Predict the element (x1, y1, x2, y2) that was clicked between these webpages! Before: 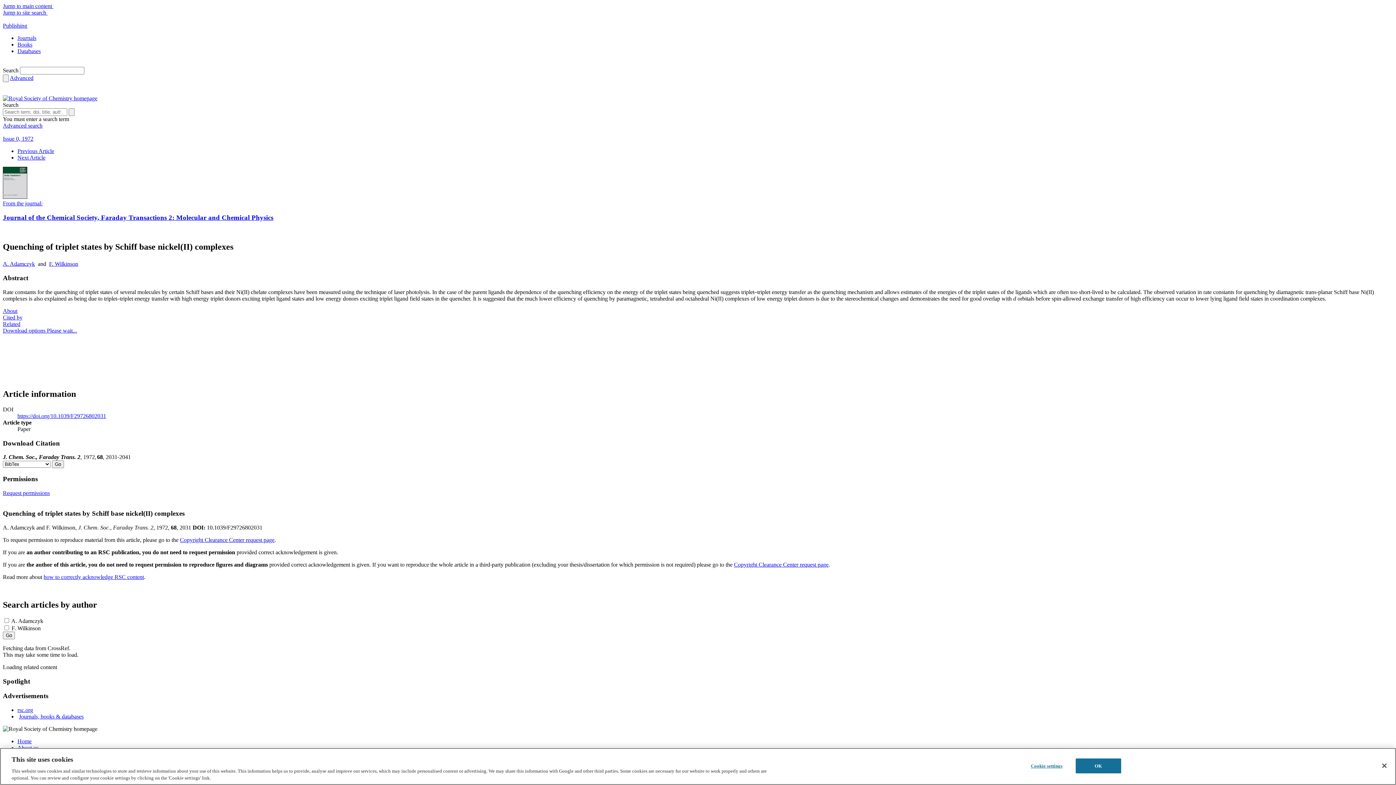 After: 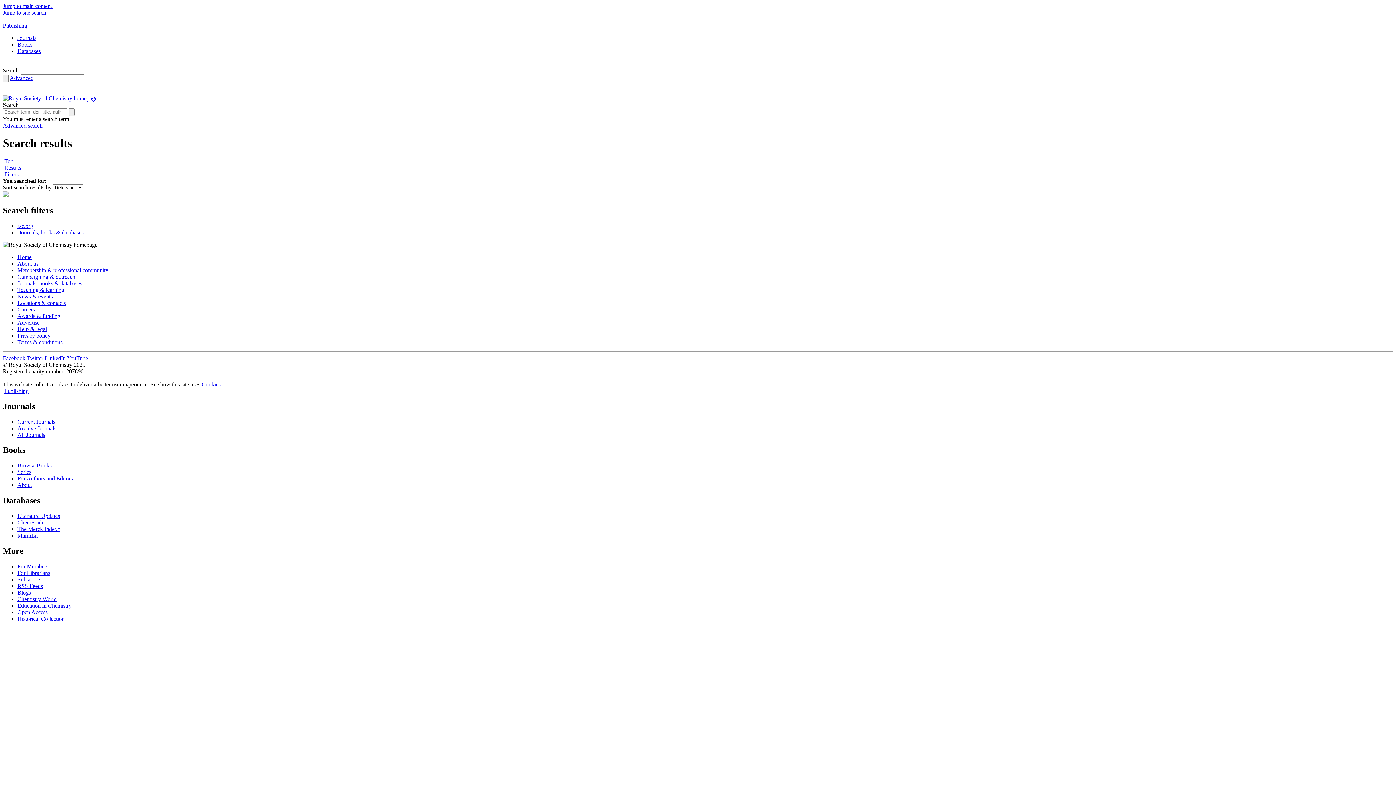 Action: label: Search bbox: (2, 74, 8, 82)